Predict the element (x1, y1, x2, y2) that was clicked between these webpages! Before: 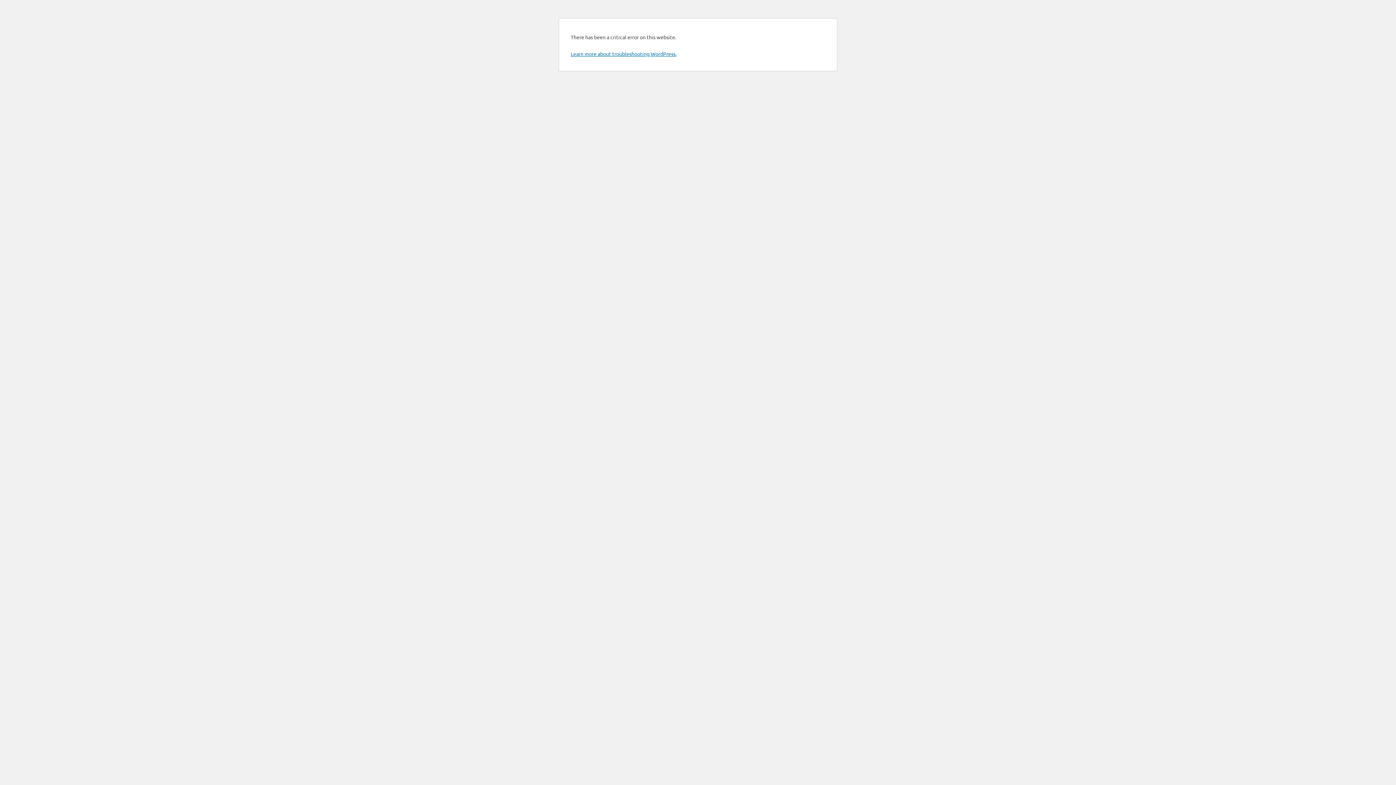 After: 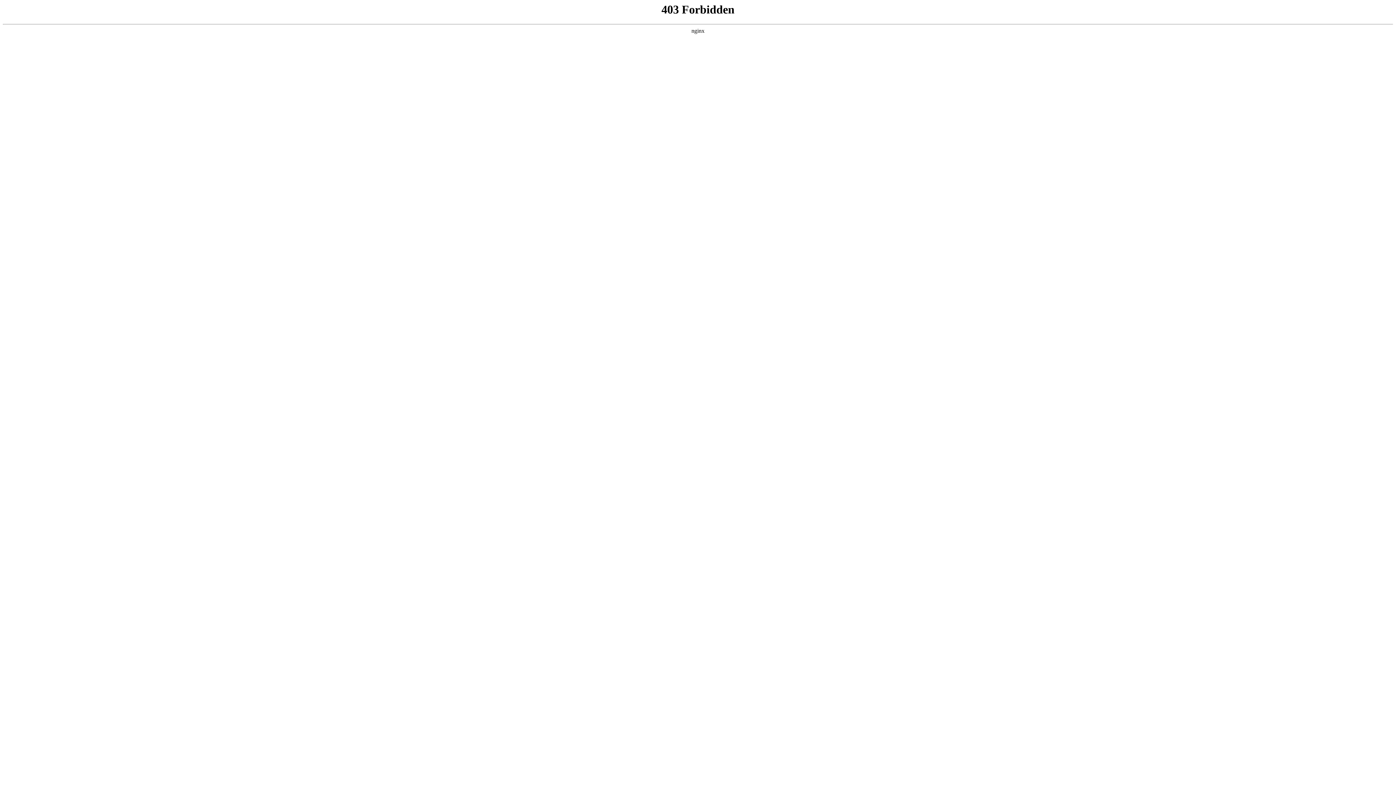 Action: label: Learn more about troubleshooting WordPress. bbox: (570, 50, 676, 57)